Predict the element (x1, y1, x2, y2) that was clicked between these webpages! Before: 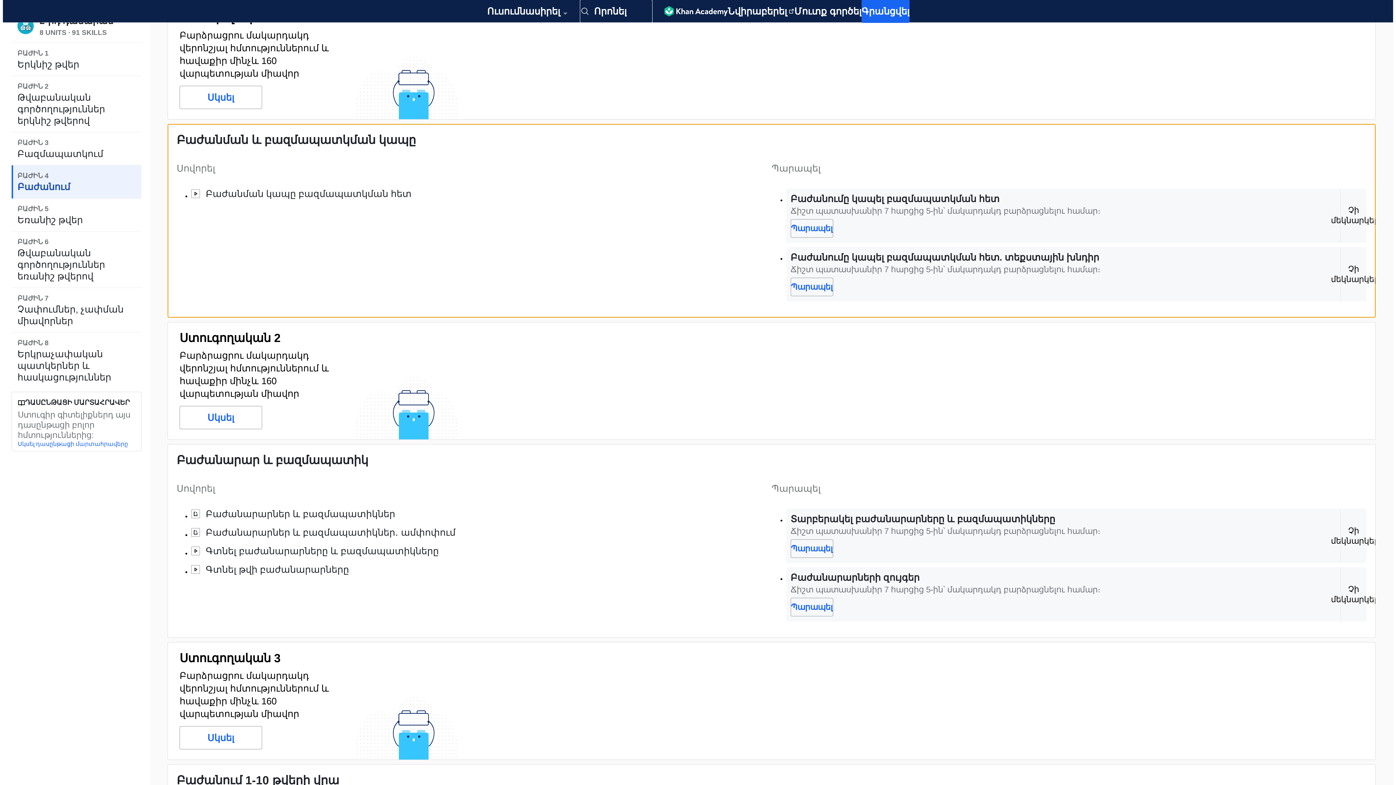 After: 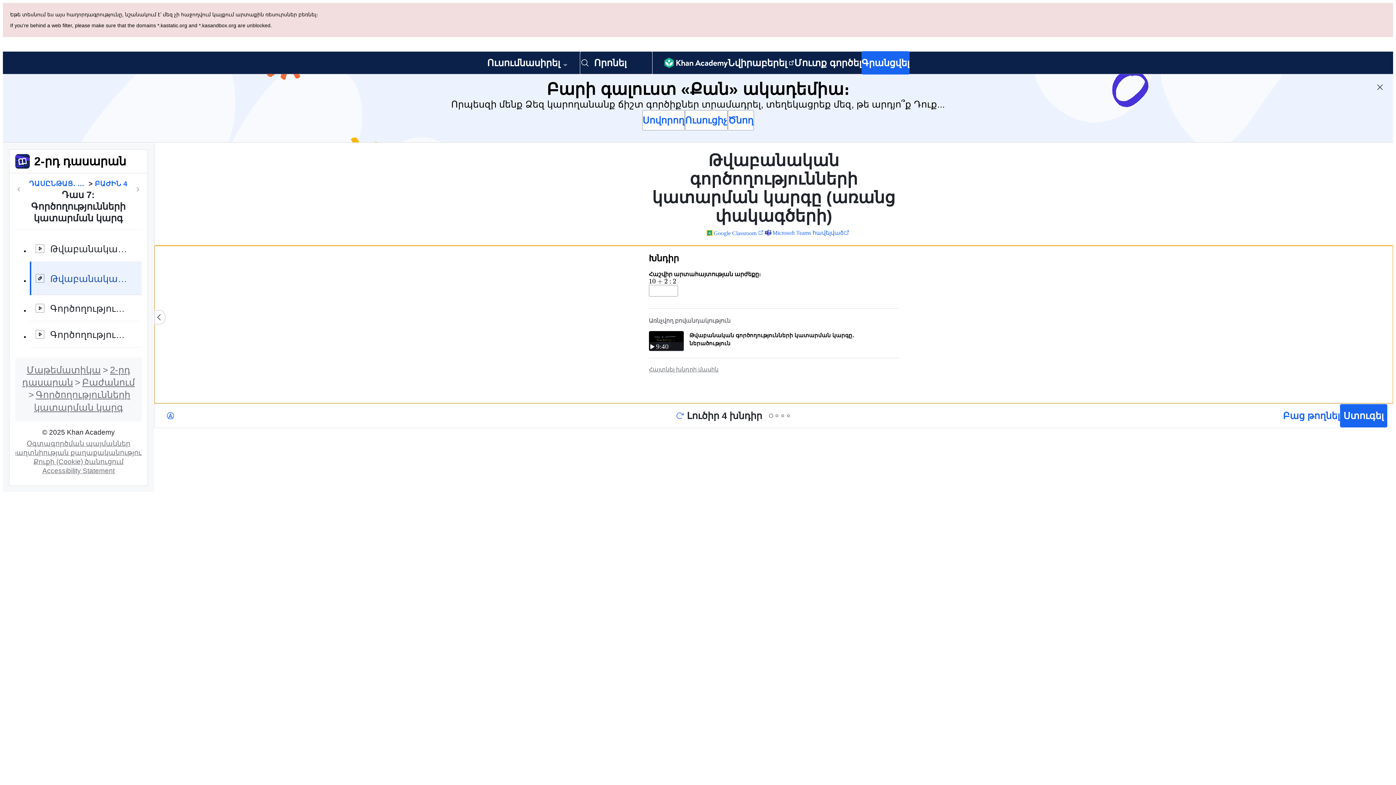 Action: bbox: (391, 166, 400, 175) label: Թվաբանական գործողությունների կատարման կարգը (առանց փակագծերի)